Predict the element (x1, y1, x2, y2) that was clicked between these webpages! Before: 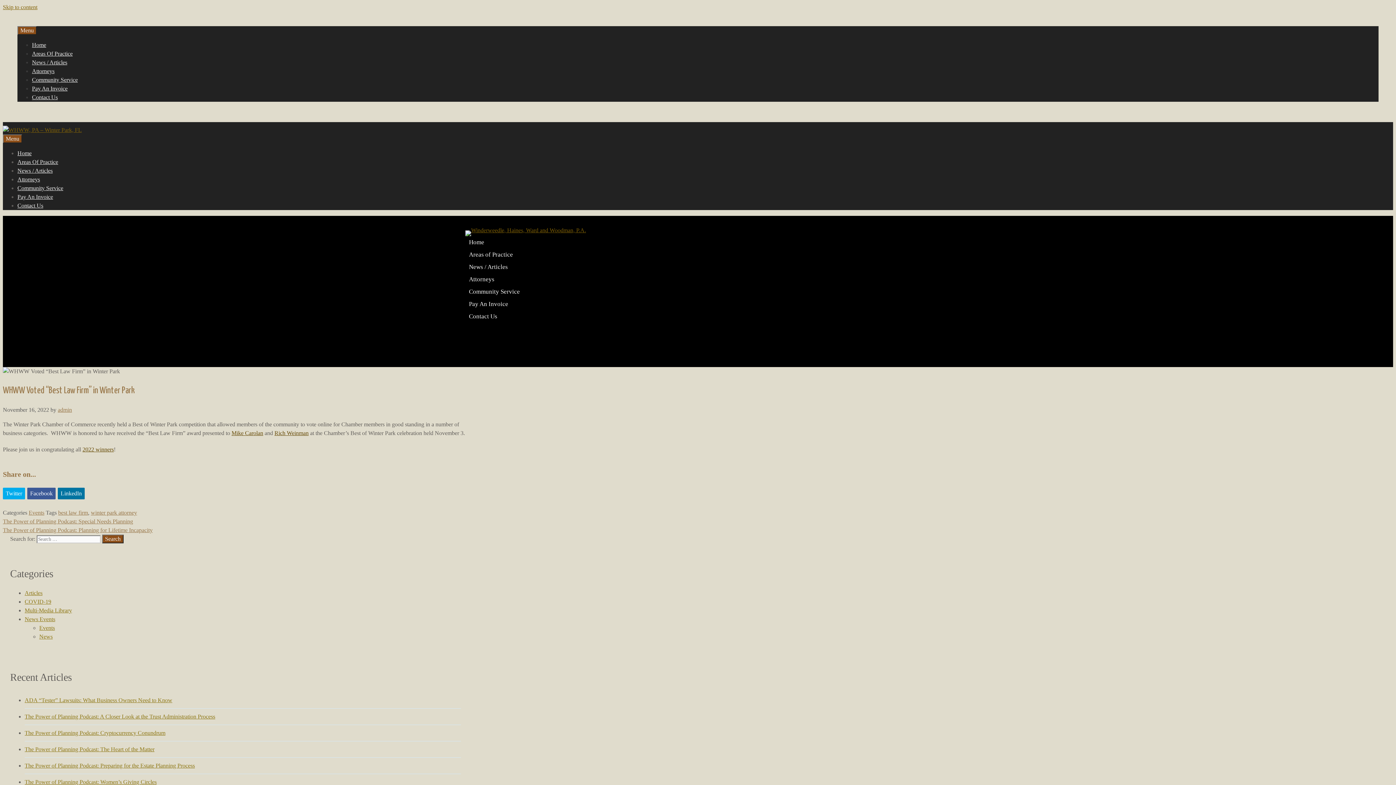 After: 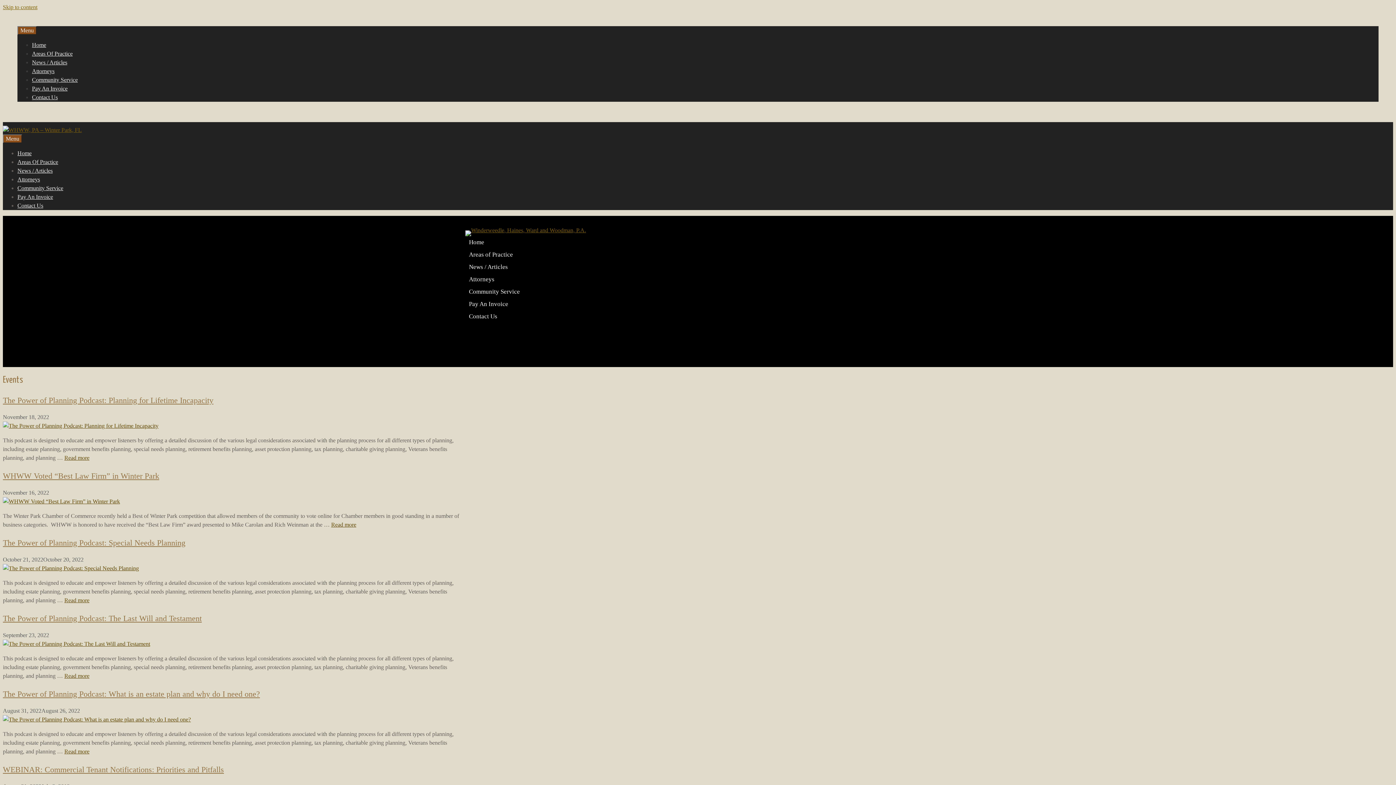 Action: label: Events bbox: (39, 625, 54, 631)